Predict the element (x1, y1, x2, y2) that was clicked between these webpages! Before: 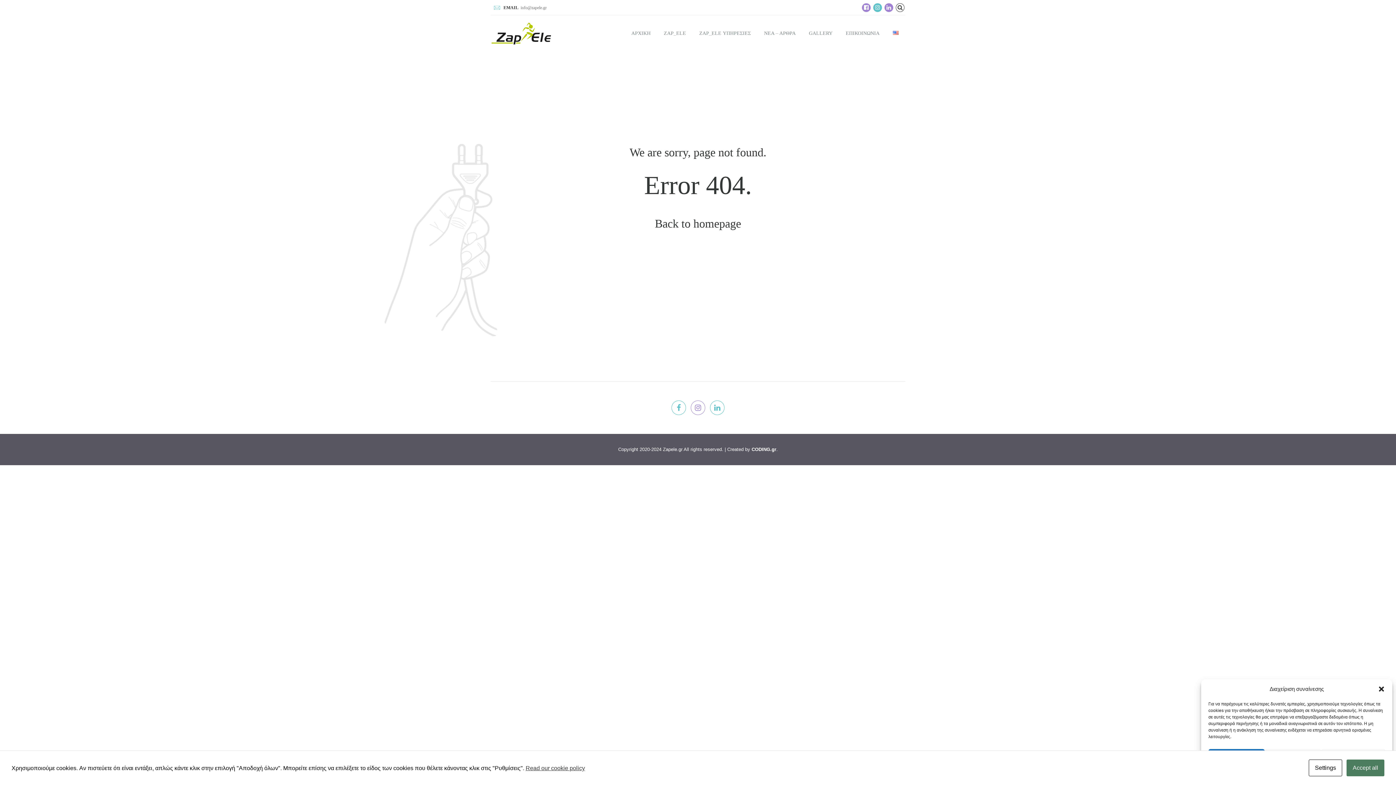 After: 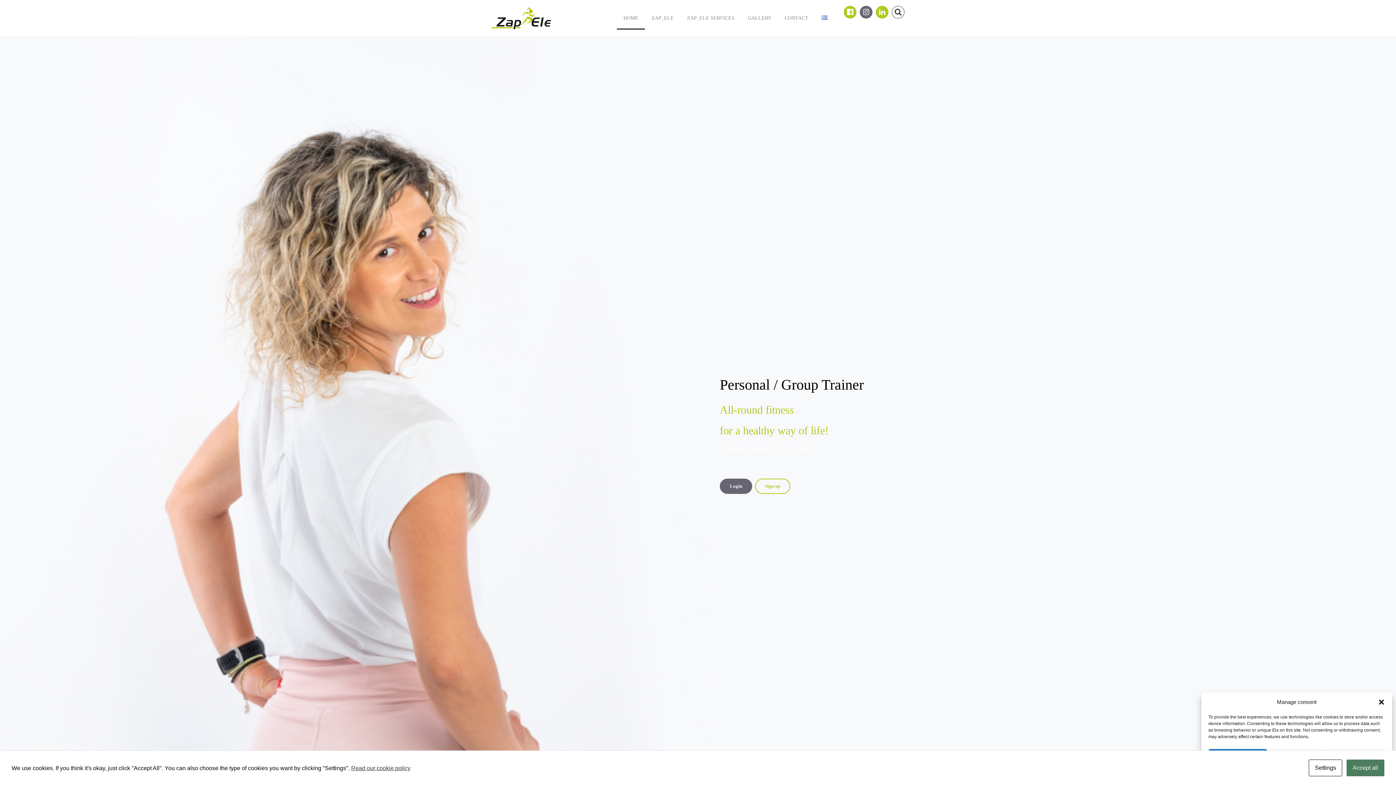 Action: bbox: (886, 21, 905, 45)